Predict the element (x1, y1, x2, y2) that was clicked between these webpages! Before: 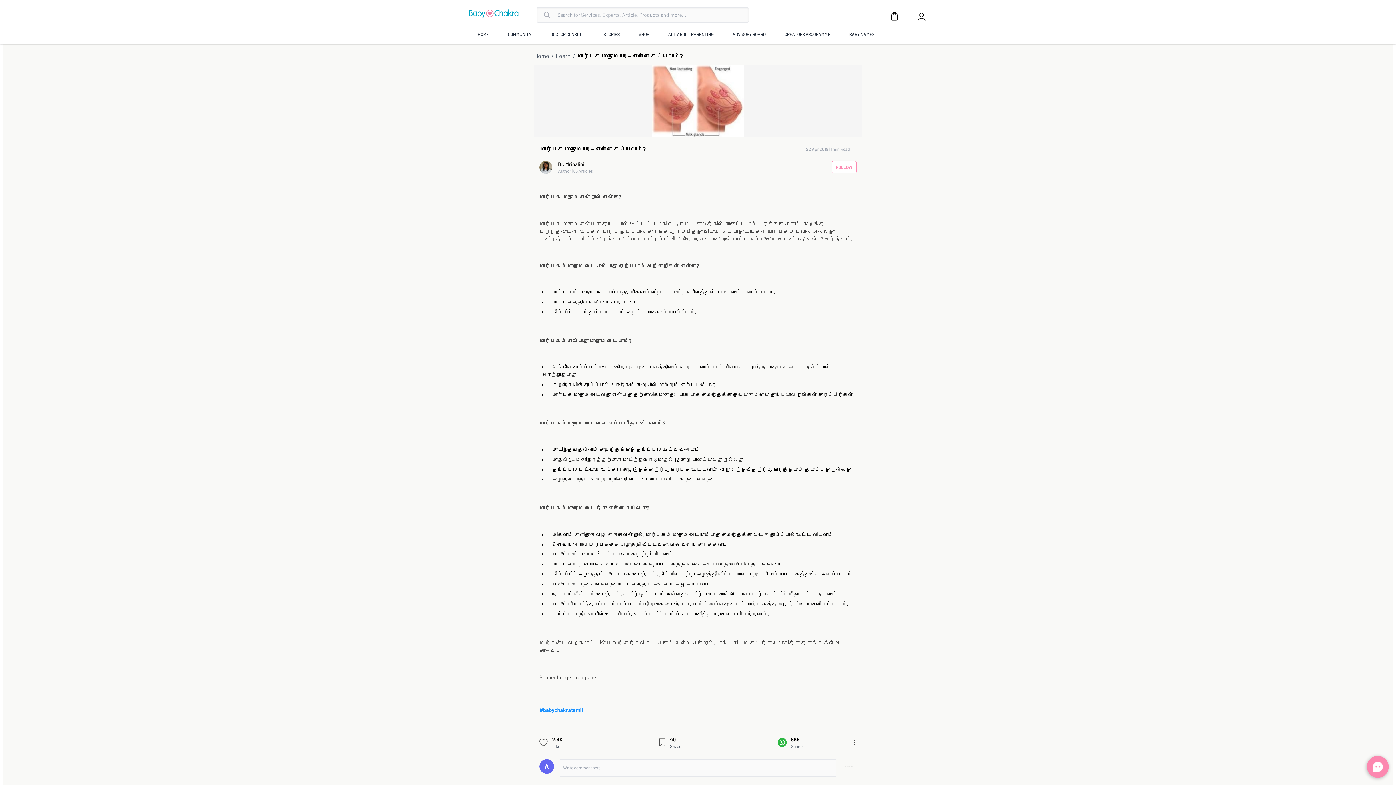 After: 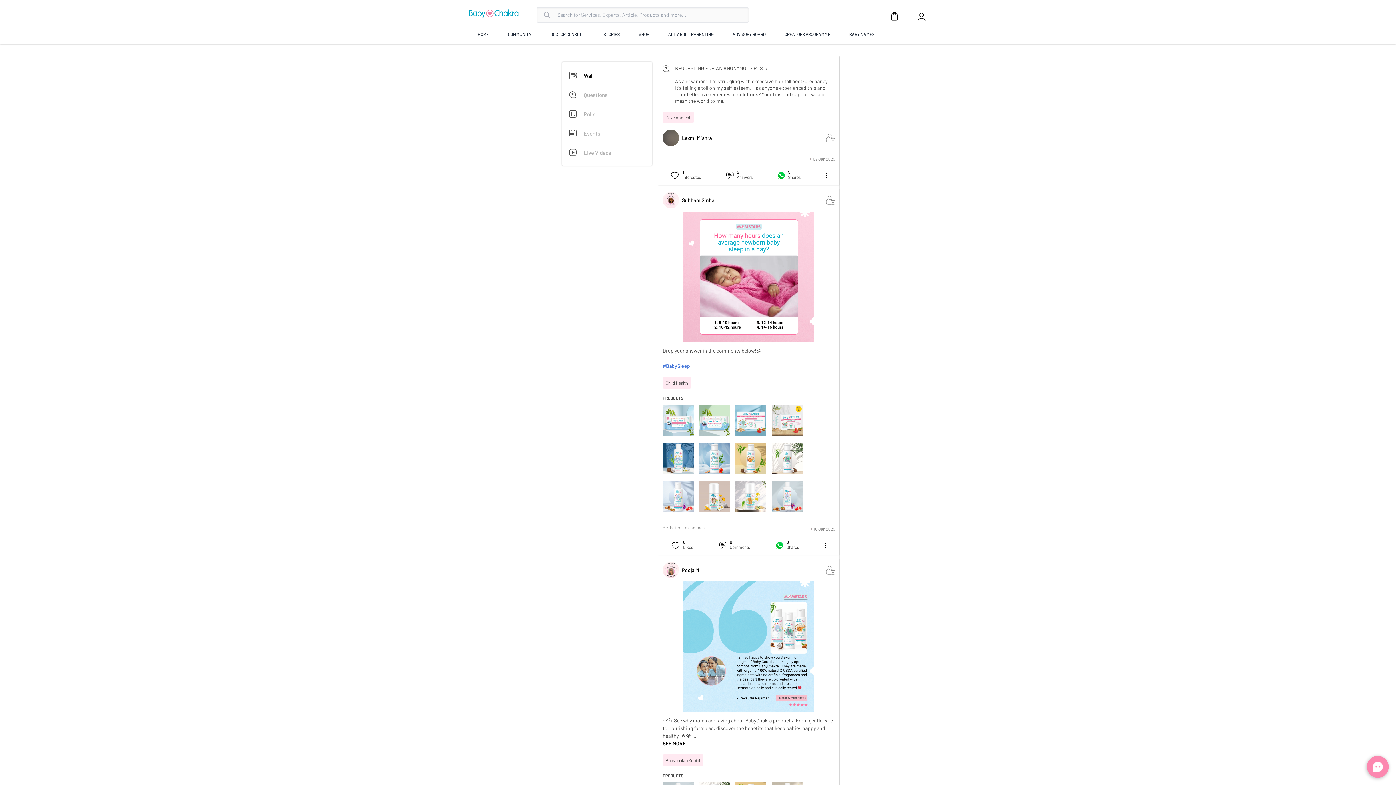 Action: bbox: (558, 160, 593, 168) label: Dr. Mrinalini